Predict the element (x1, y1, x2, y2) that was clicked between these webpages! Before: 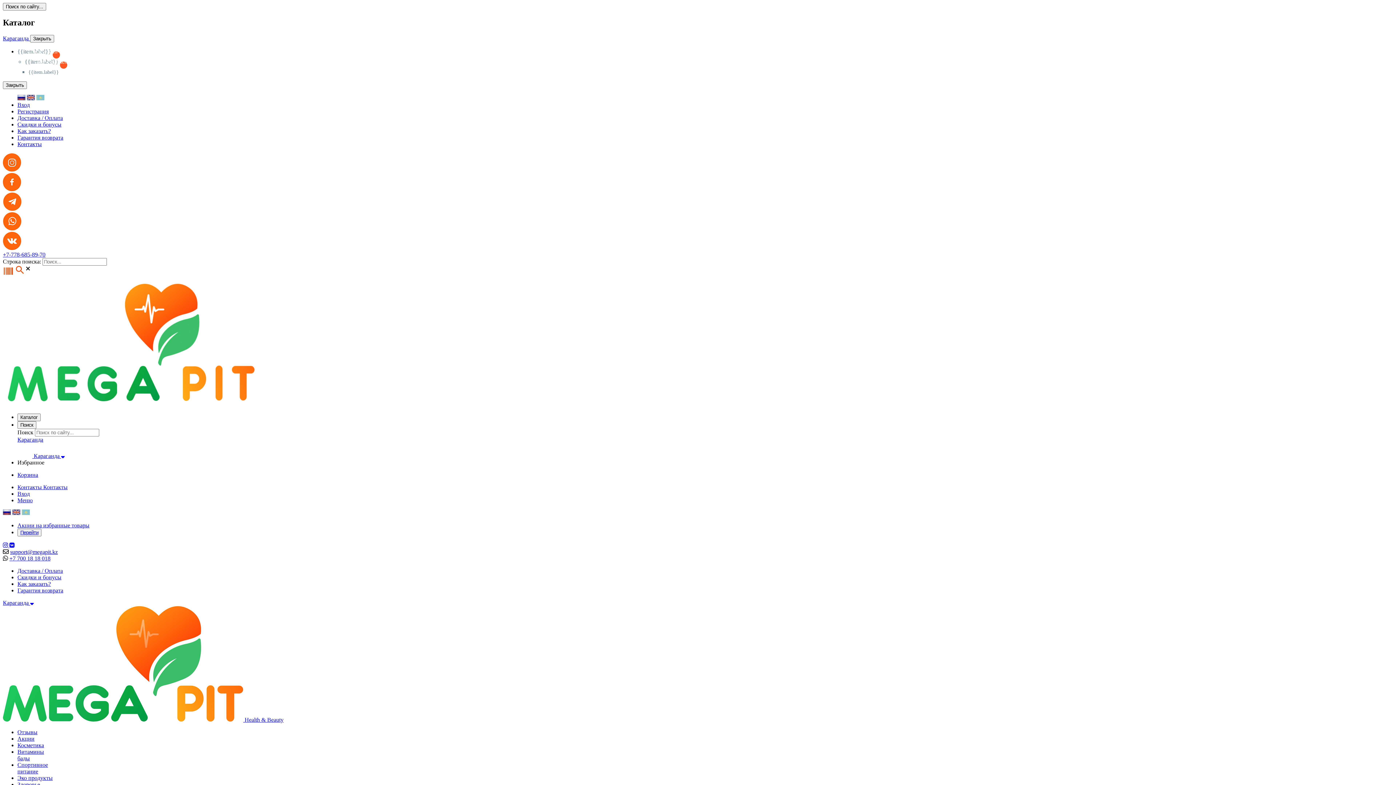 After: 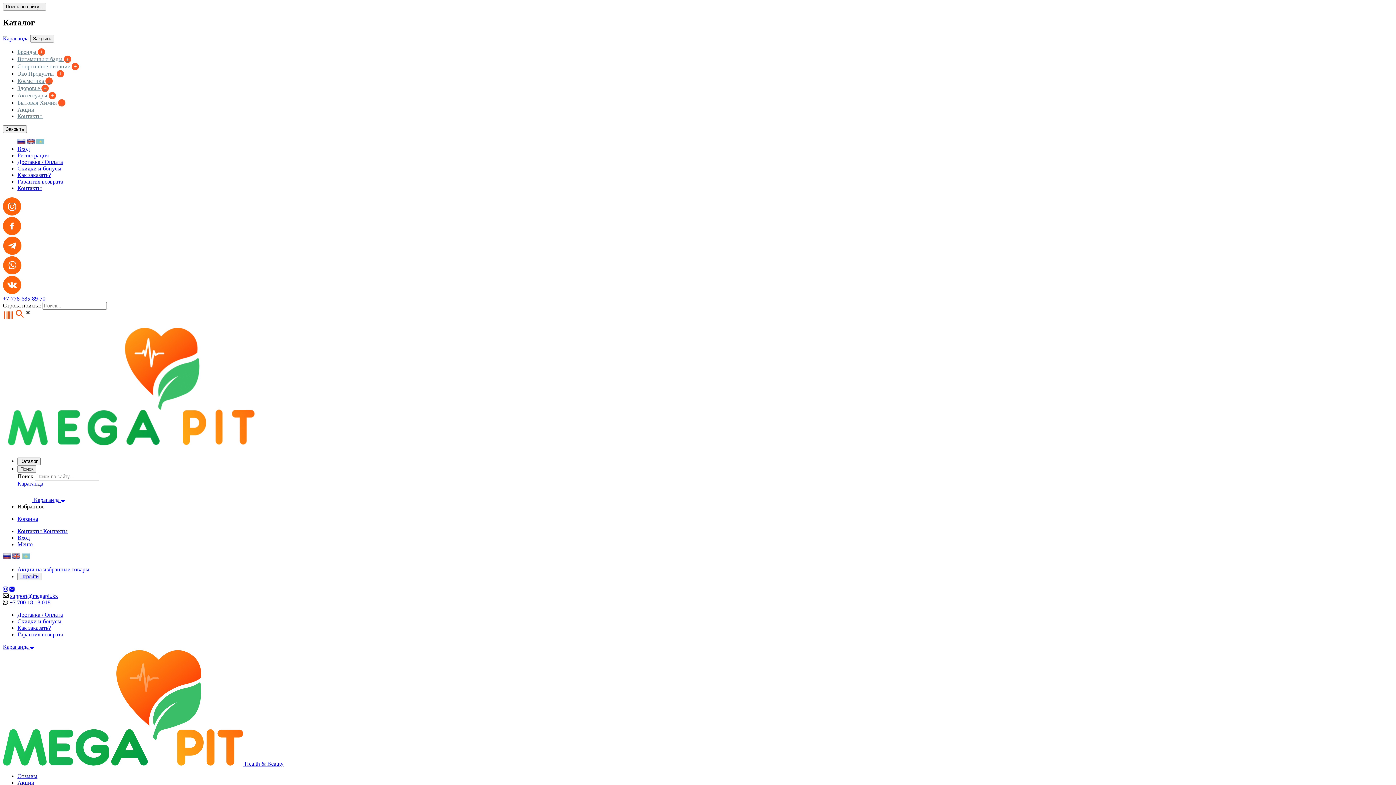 Action: bbox: (17, 775, 52, 781) label: Эко продукты